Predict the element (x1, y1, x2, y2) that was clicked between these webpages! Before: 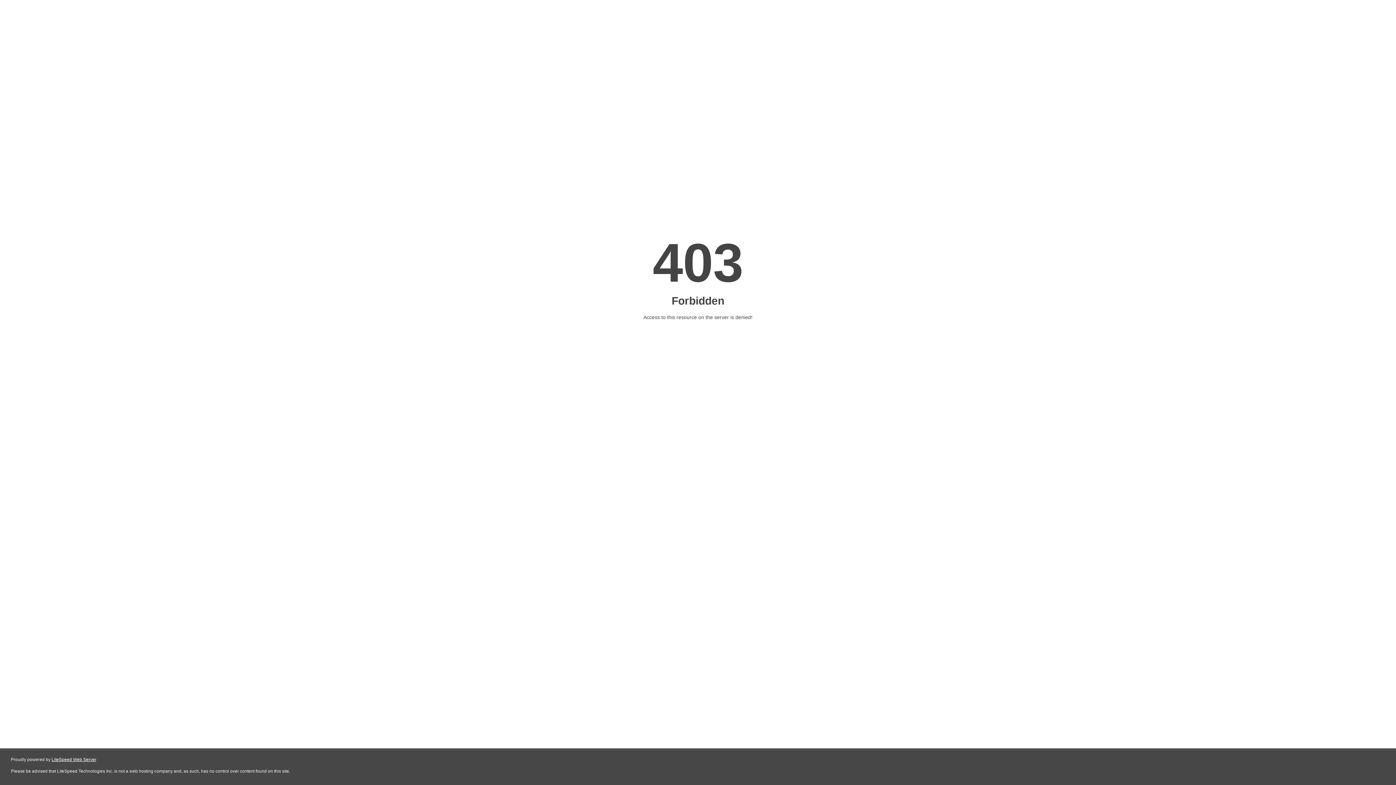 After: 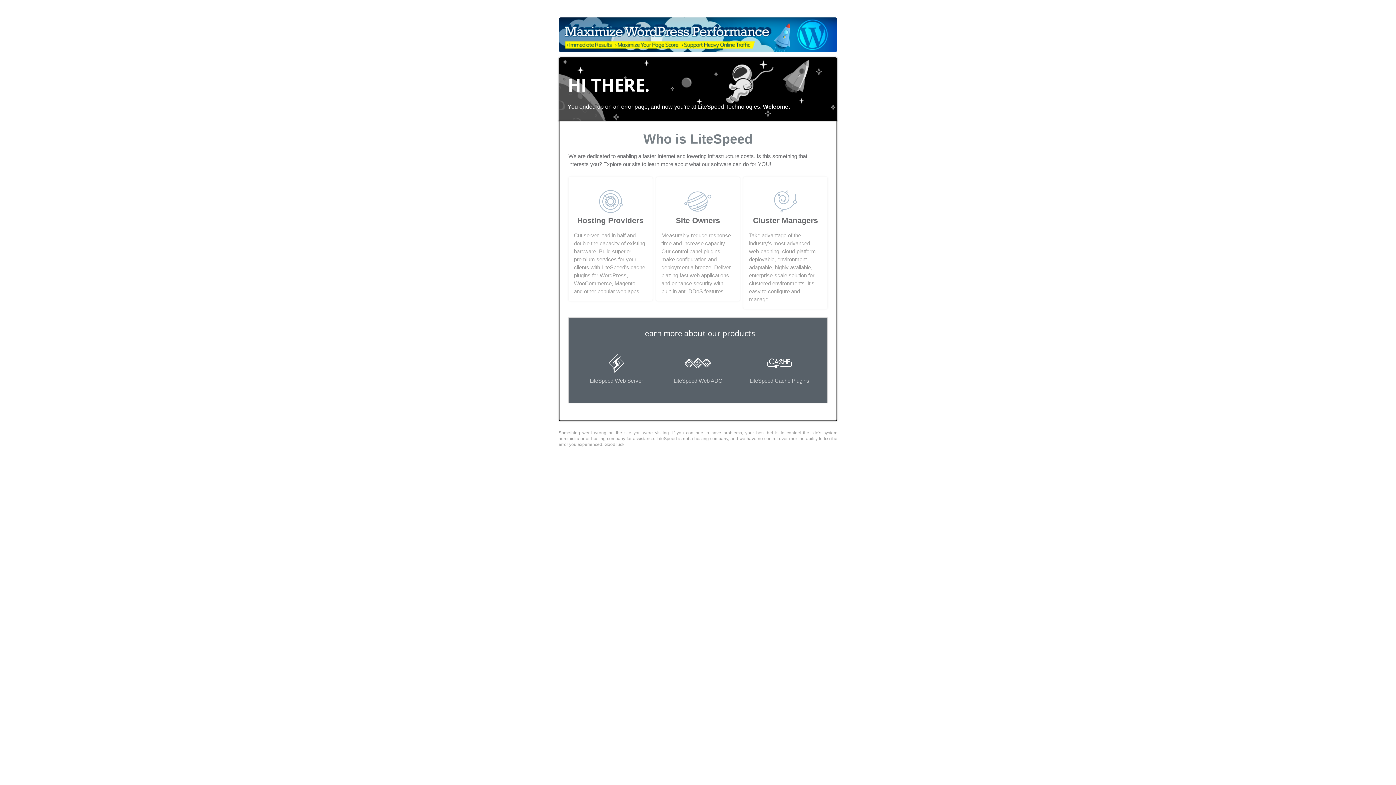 Action: bbox: (51, 757, 96, 762) label: LiteSpeed Web Server